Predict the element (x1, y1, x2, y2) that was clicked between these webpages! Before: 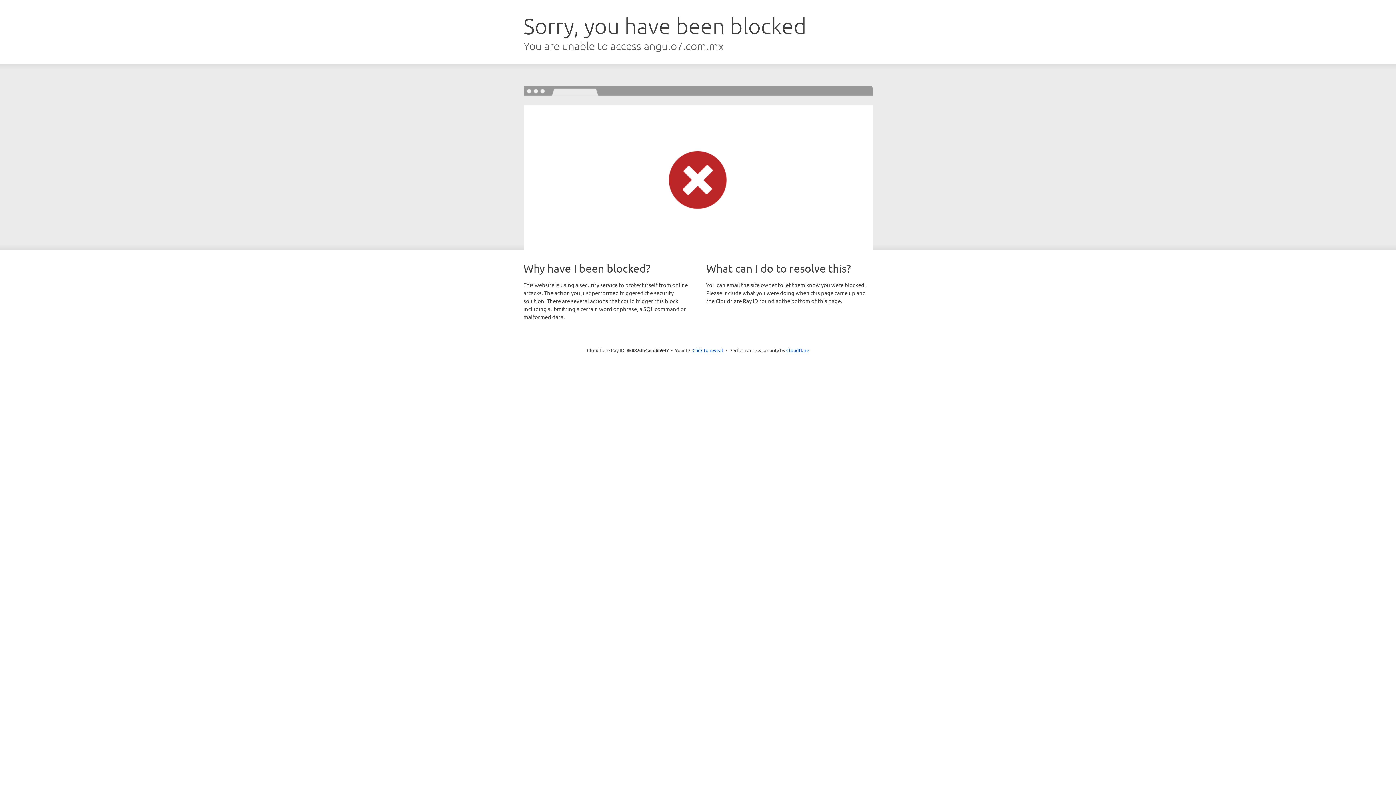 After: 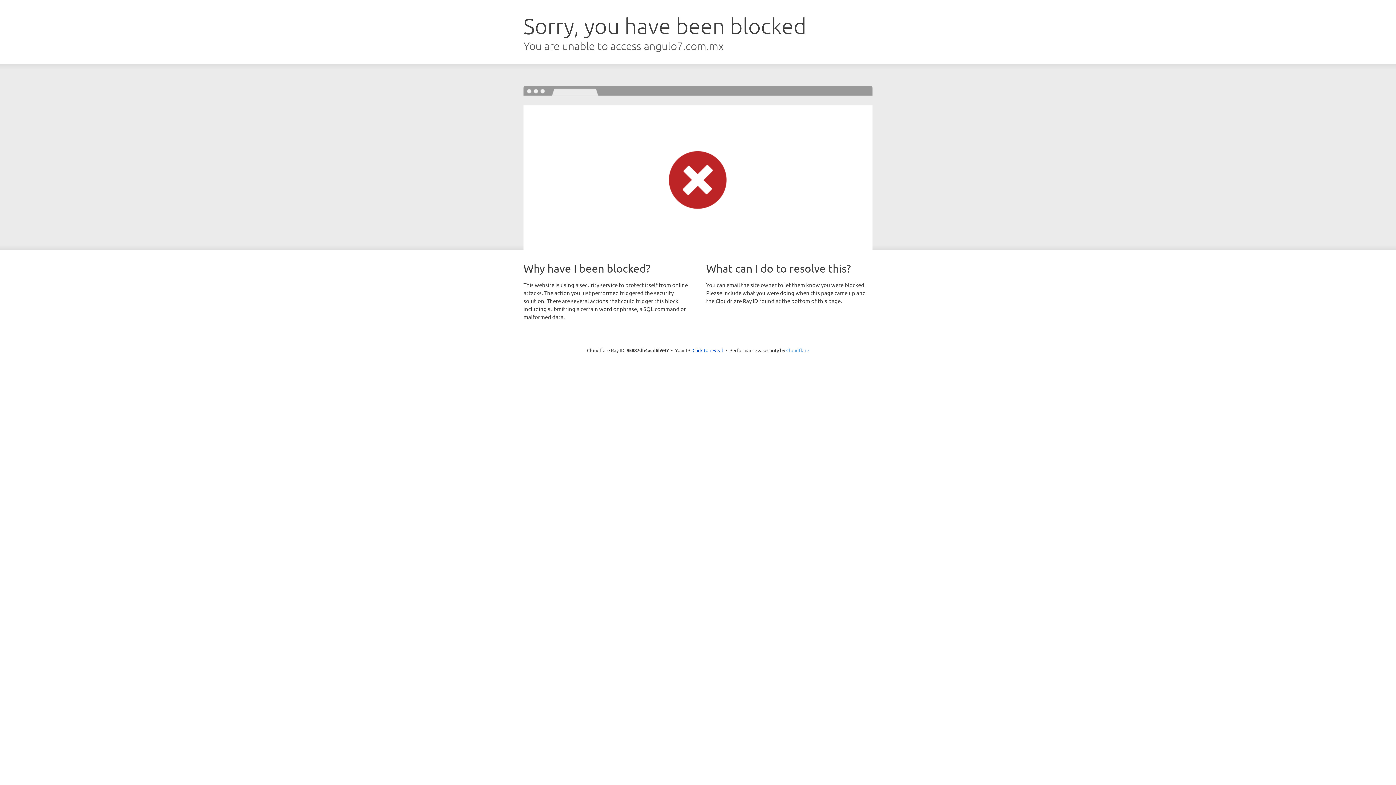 Action: label: Cloudflare bbox: (786, 347, 809, 353)